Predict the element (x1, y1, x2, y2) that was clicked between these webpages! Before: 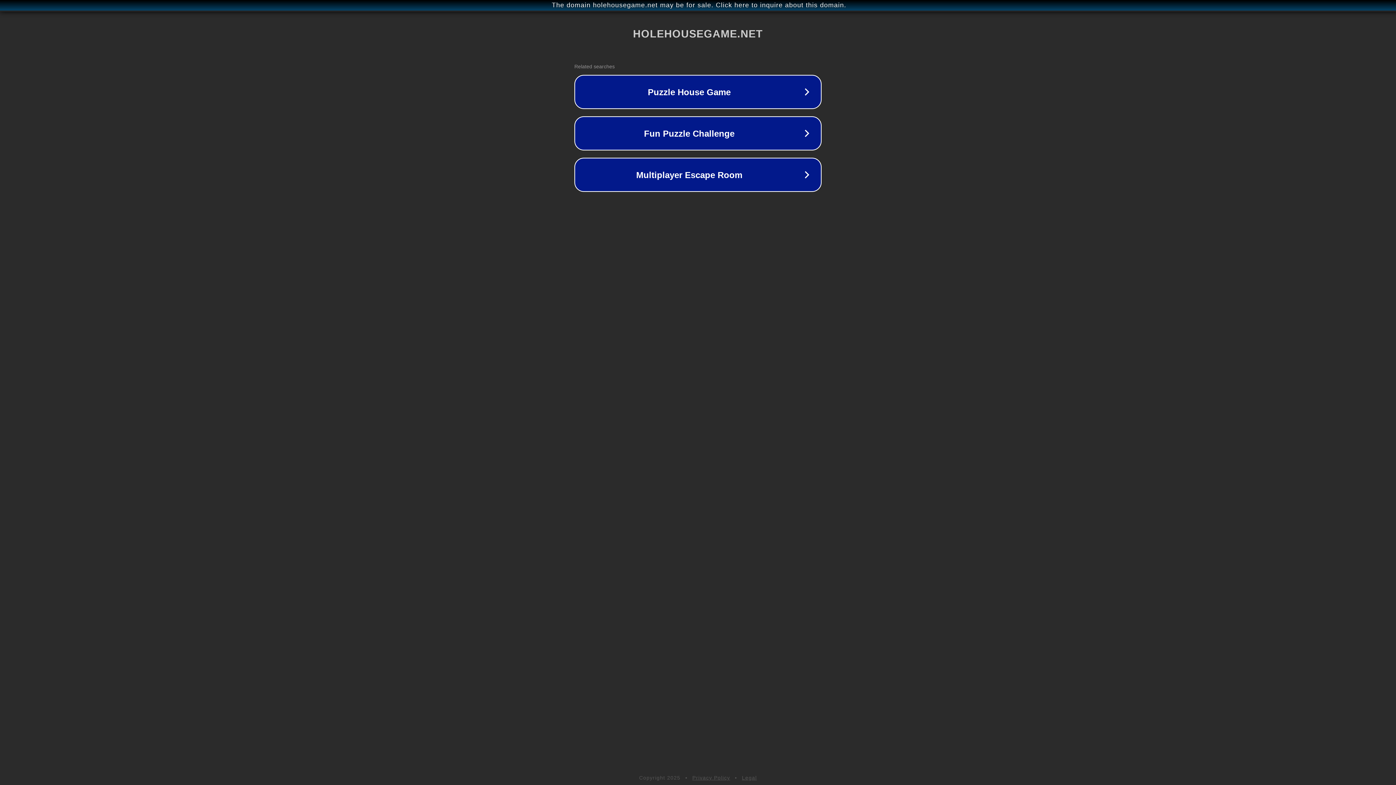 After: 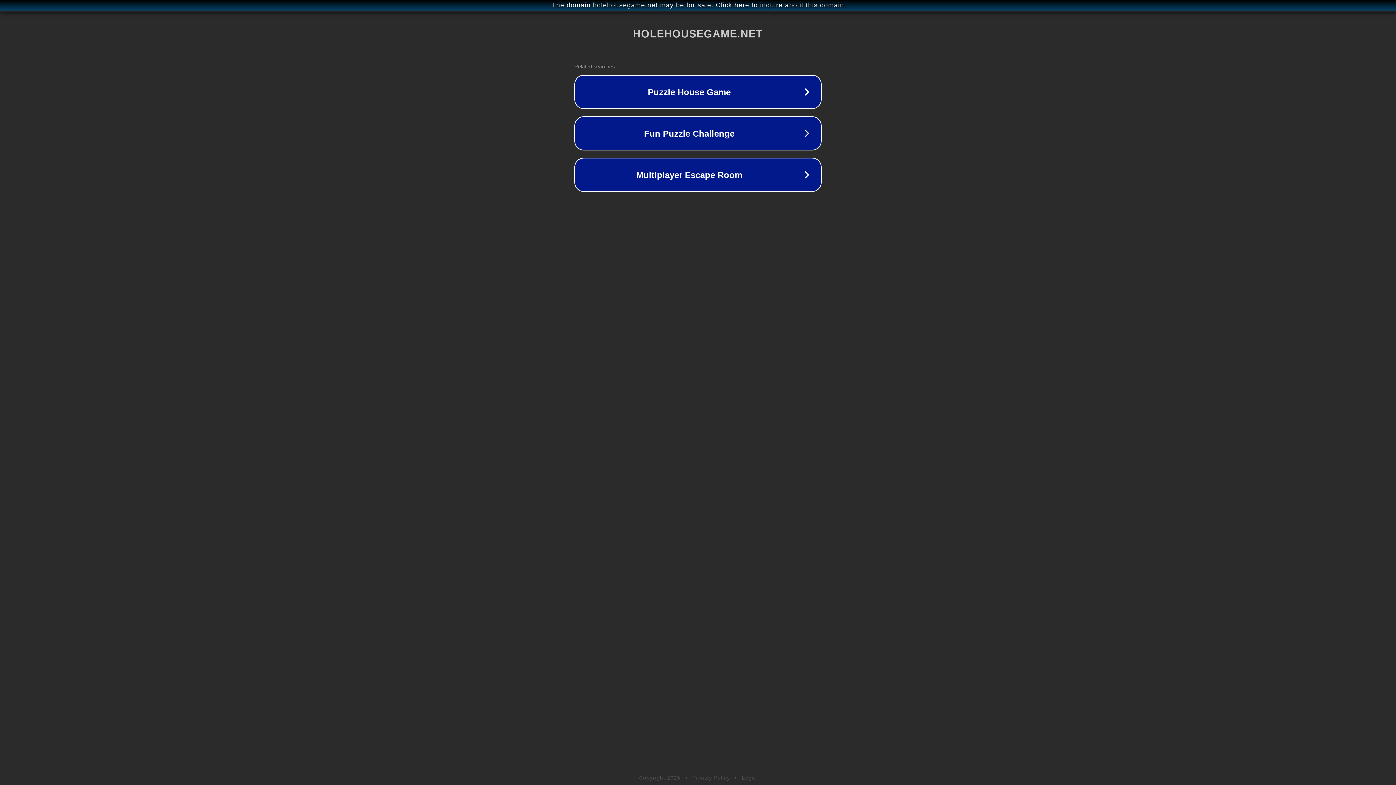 Action: bbox: (692, 775, 730, 781) label: Privacy Policy